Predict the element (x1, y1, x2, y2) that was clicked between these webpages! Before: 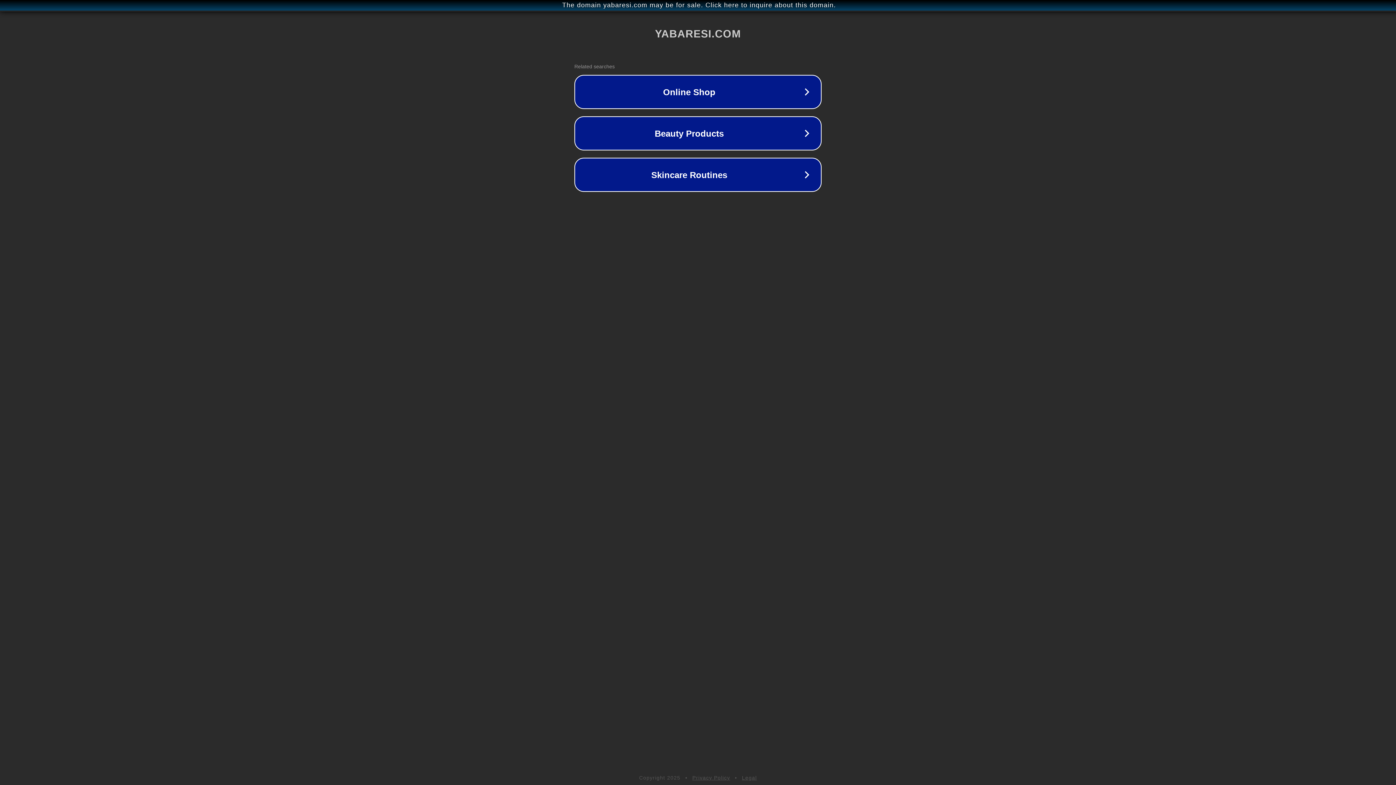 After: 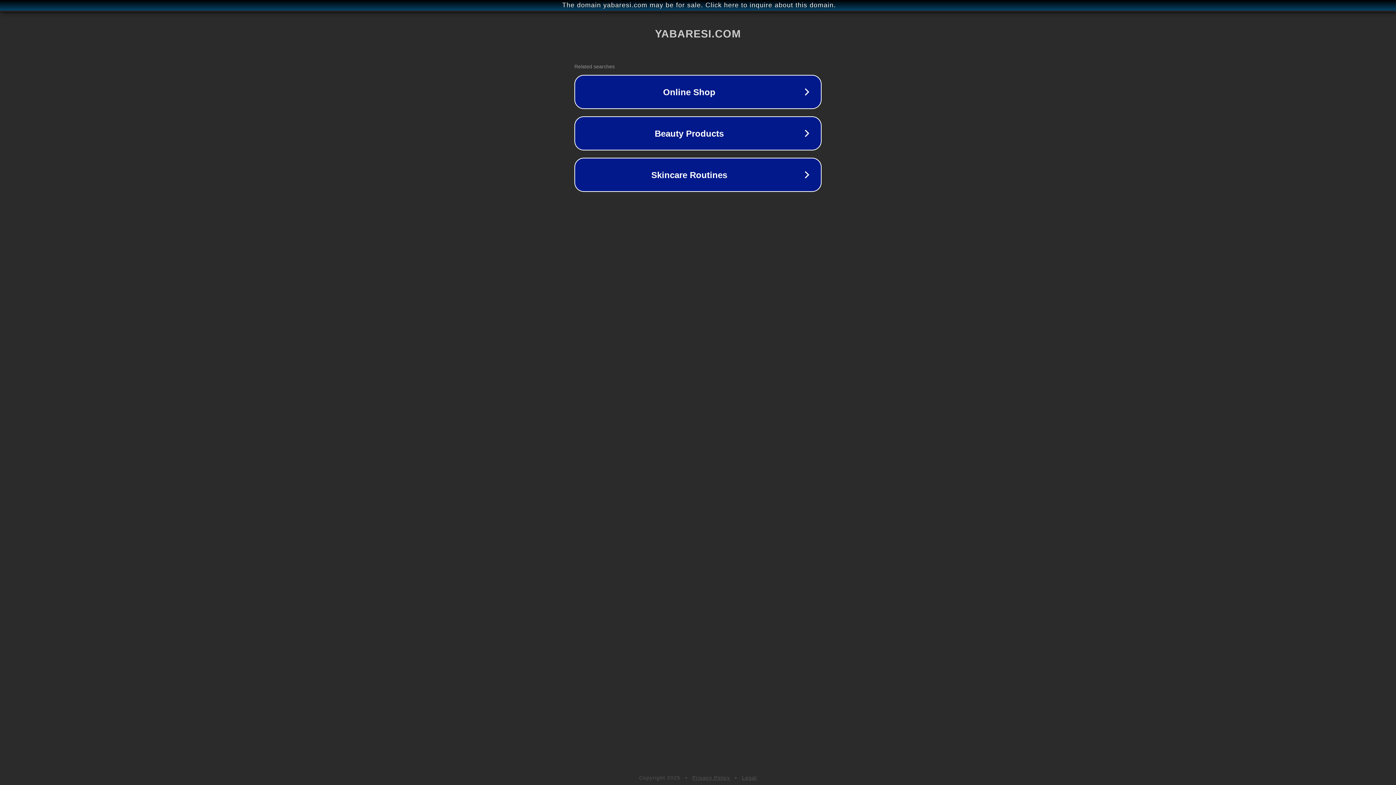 Action: bbox: (742, 775, 757, 781) label: Legal